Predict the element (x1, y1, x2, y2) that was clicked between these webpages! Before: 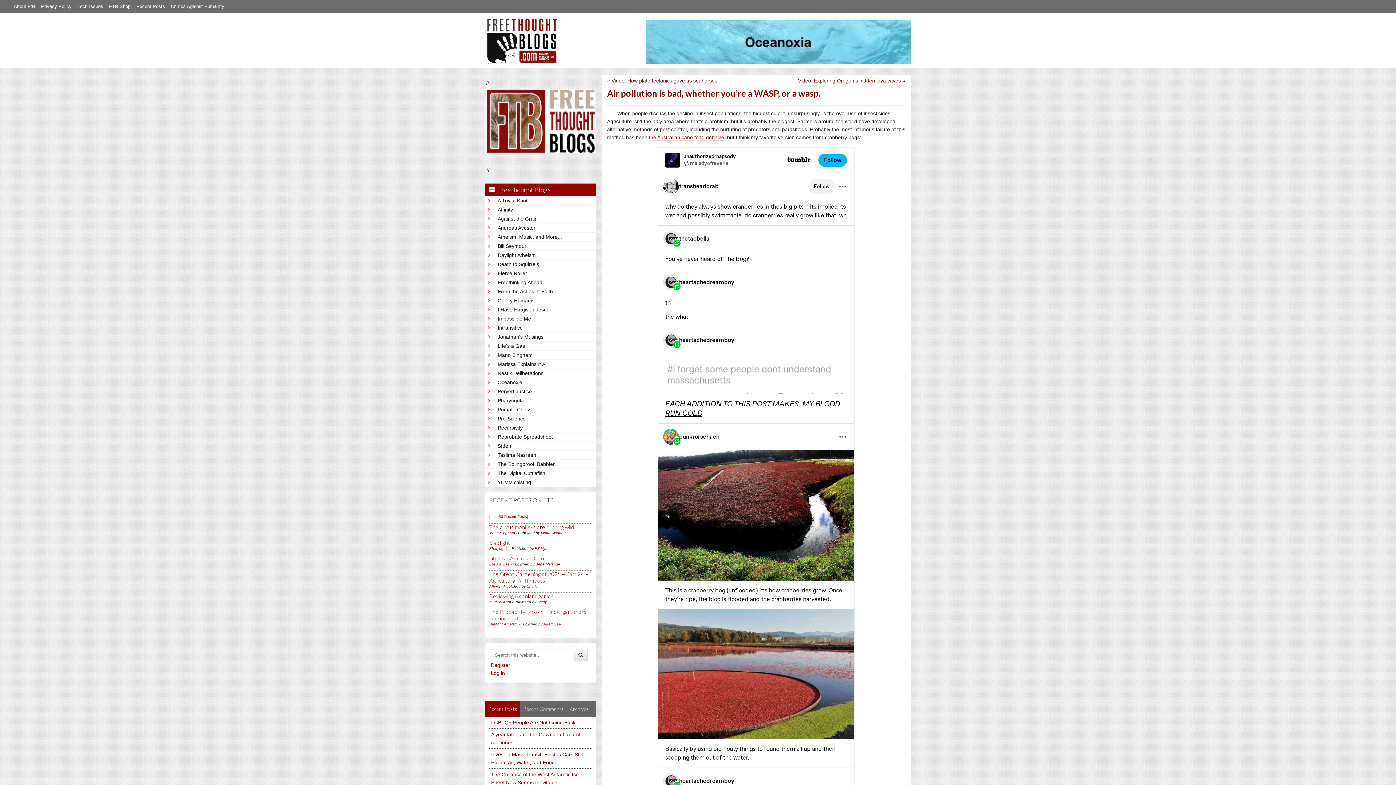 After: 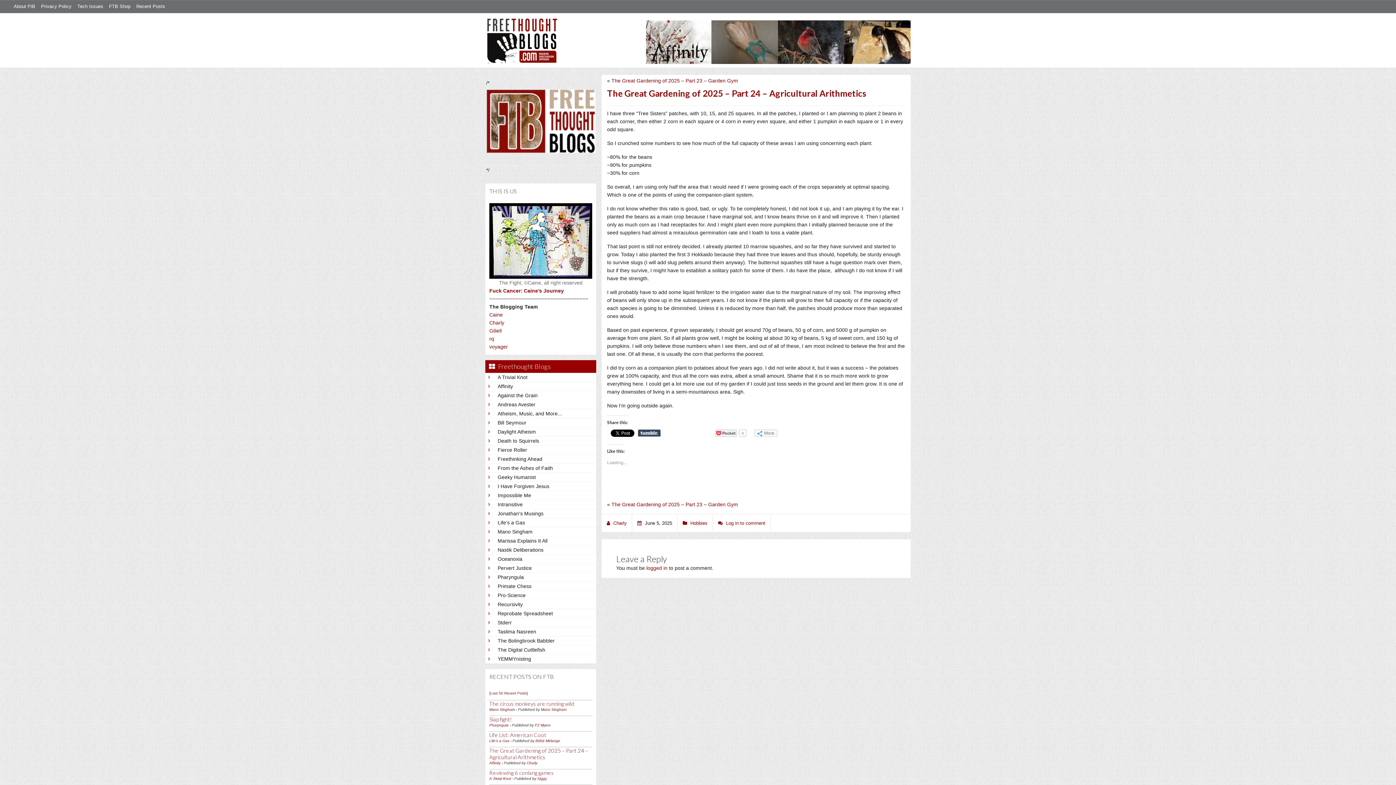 Action: bbox: (489, 570, 588, 584) label: The Great Gardening of 2025 – Part 24 – Agricultural Arithmetics